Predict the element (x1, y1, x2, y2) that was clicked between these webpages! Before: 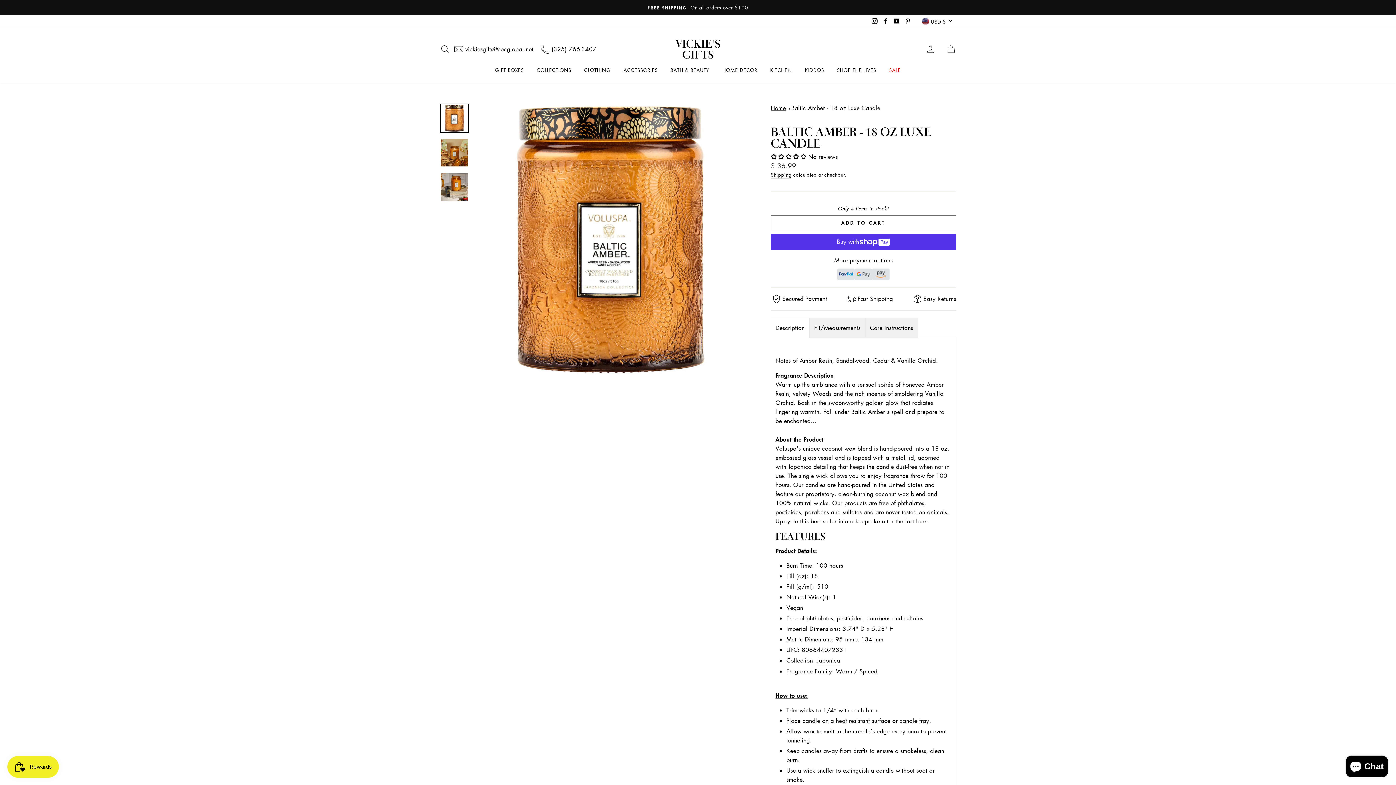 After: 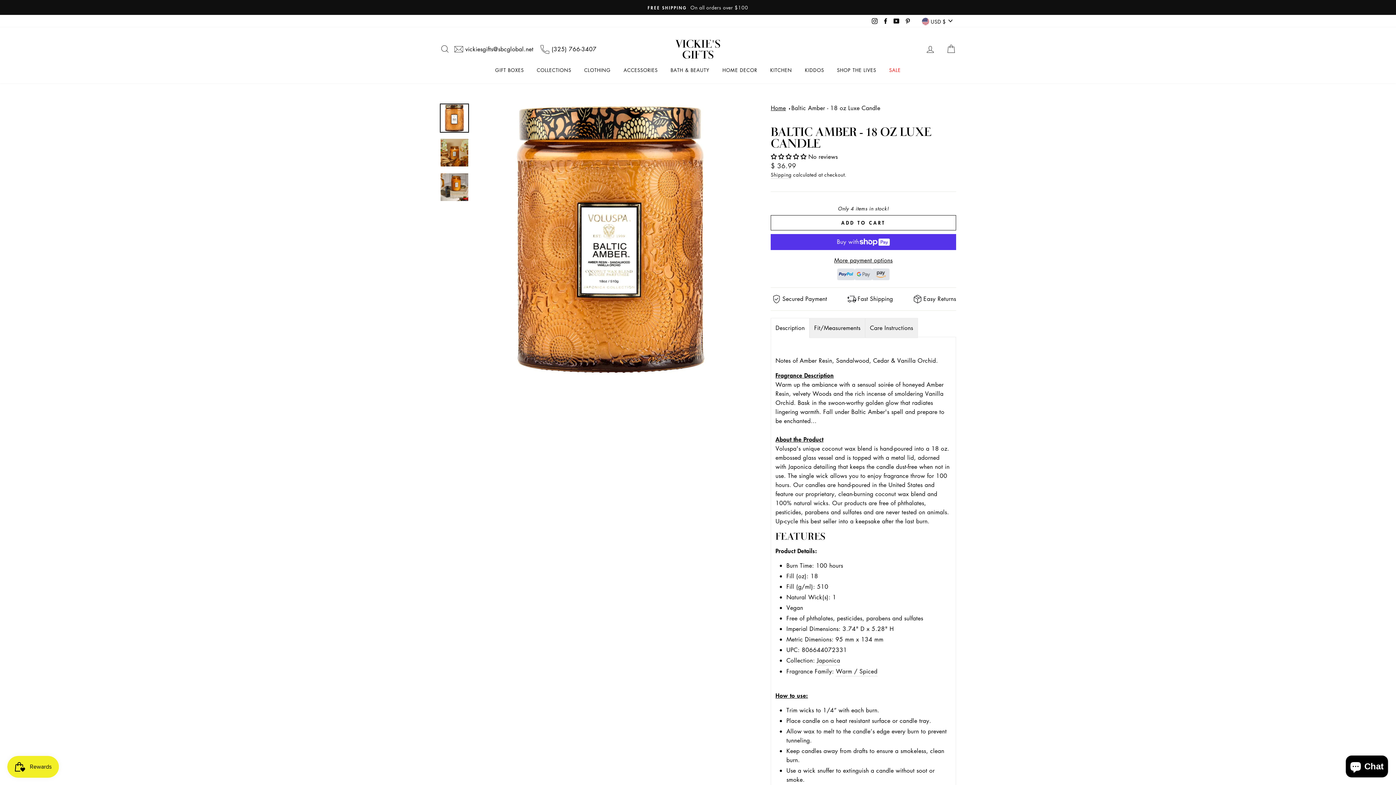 Action: label: ADD TO CART bbox: (770, 215, 956, 230)